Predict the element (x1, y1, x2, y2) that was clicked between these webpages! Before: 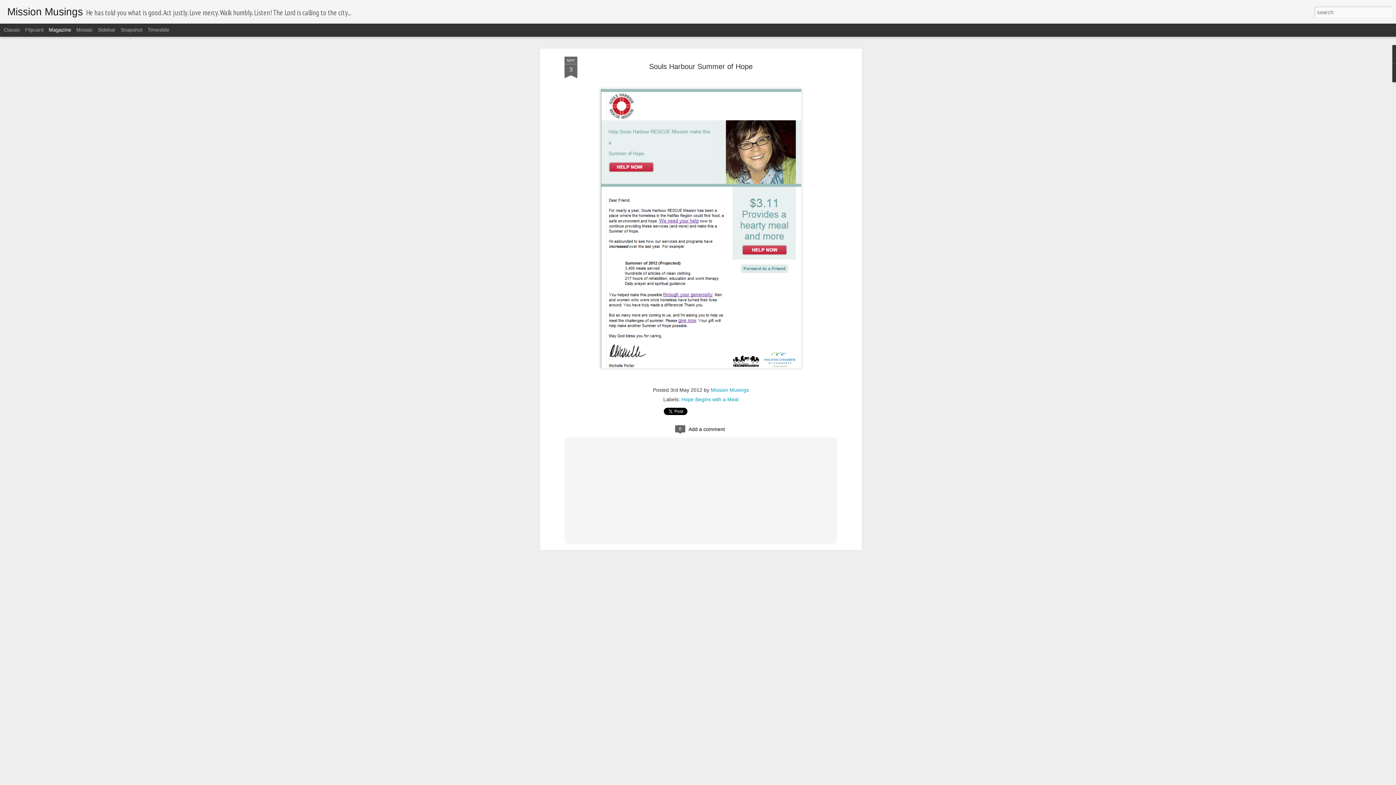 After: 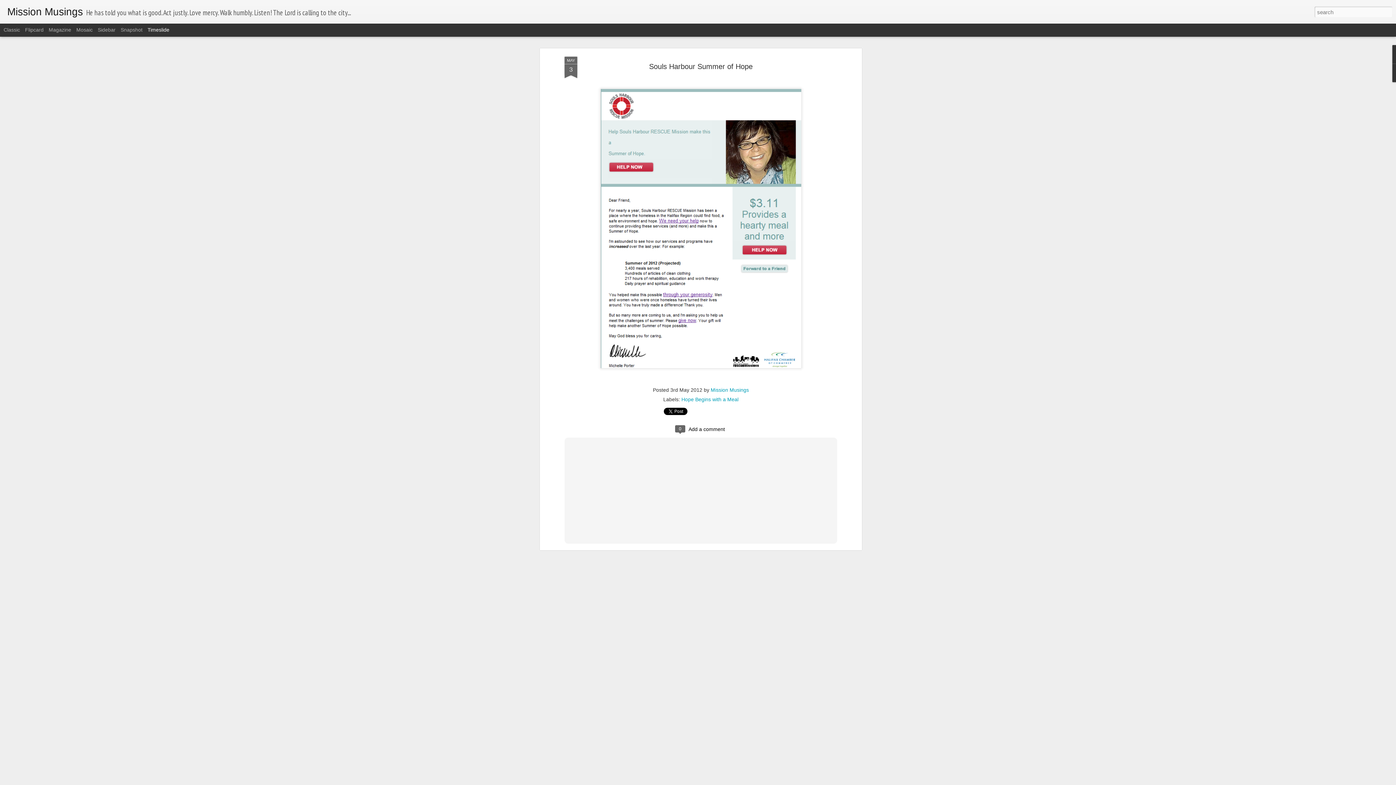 Action: bbox: (147, 26, 169, 32) label: Timeslide